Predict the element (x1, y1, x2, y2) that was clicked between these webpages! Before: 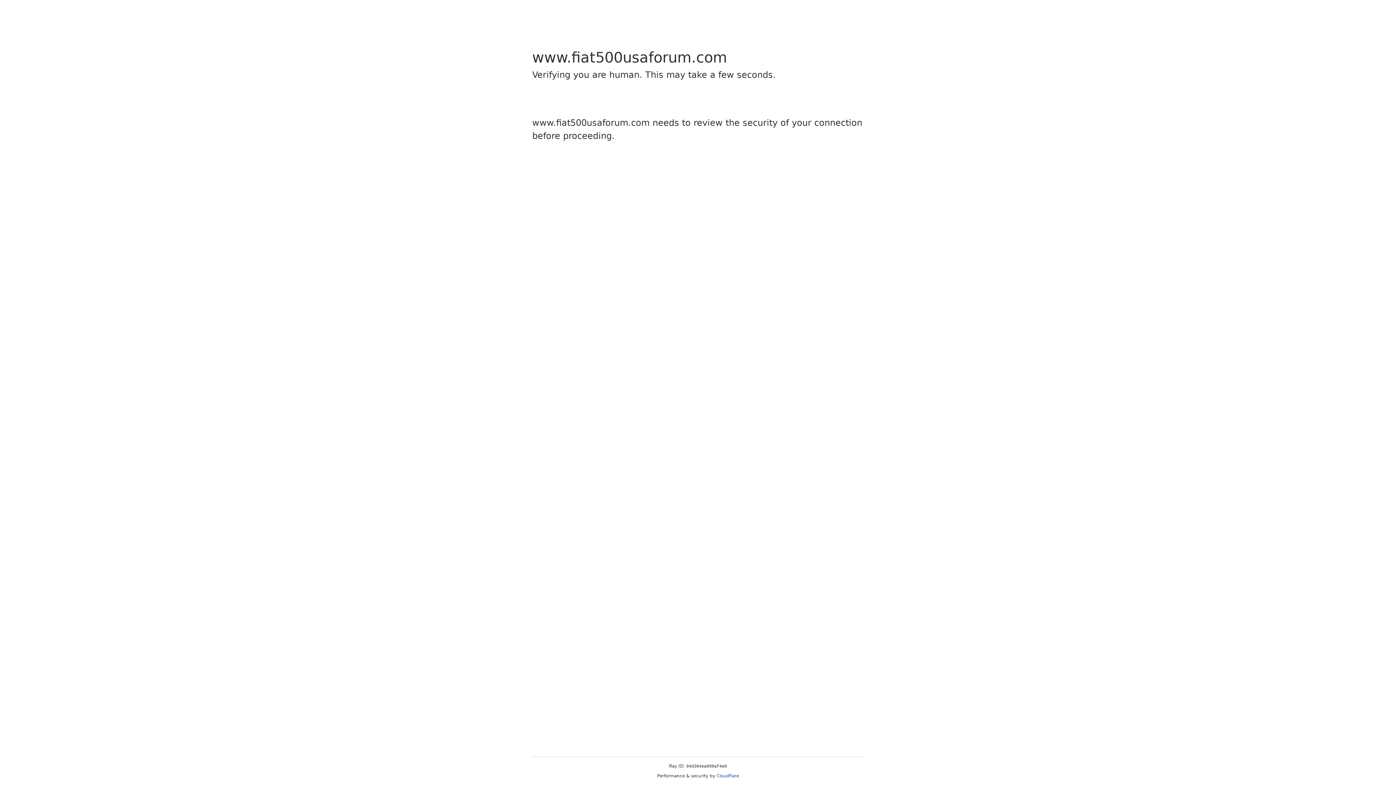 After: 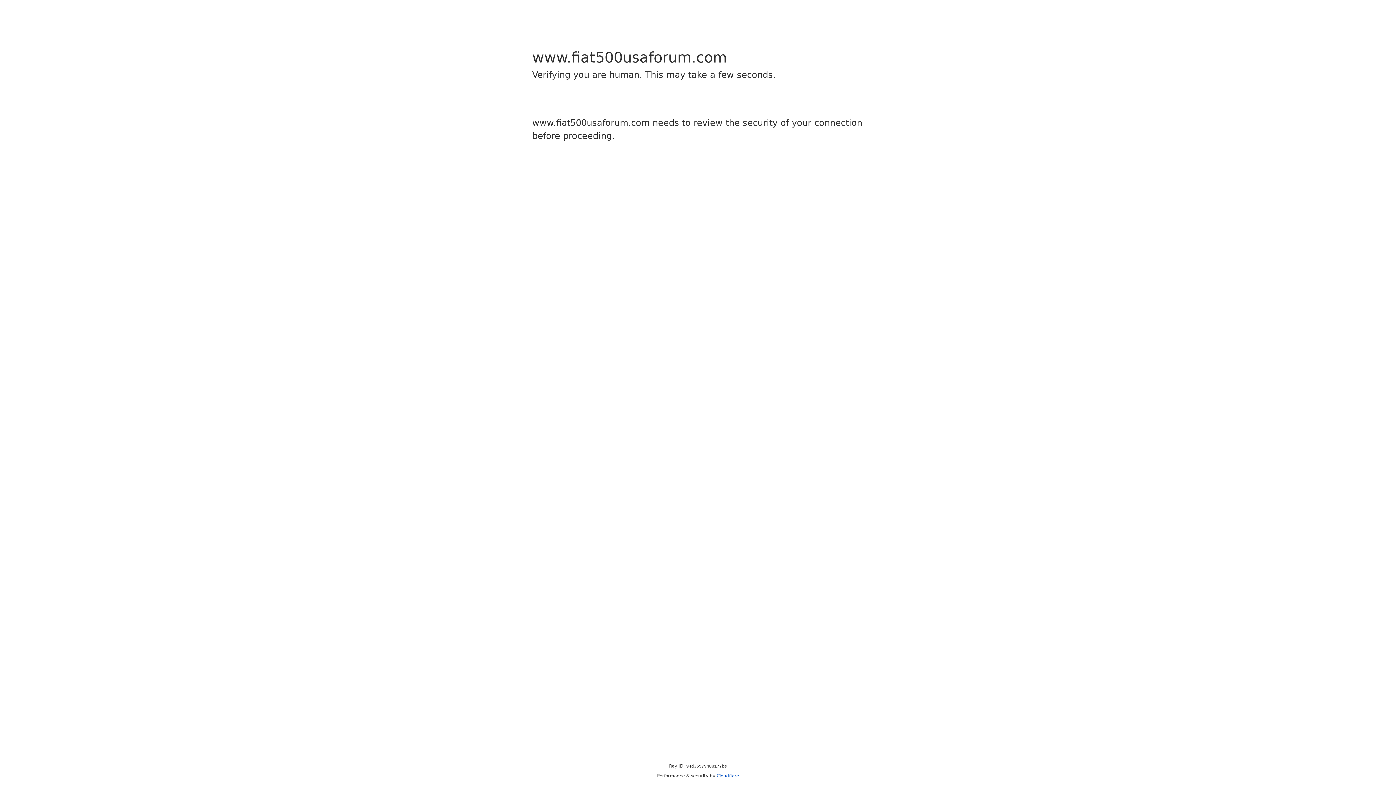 Action: bbox: (716, 773, 739, 778) label: Cloudflare